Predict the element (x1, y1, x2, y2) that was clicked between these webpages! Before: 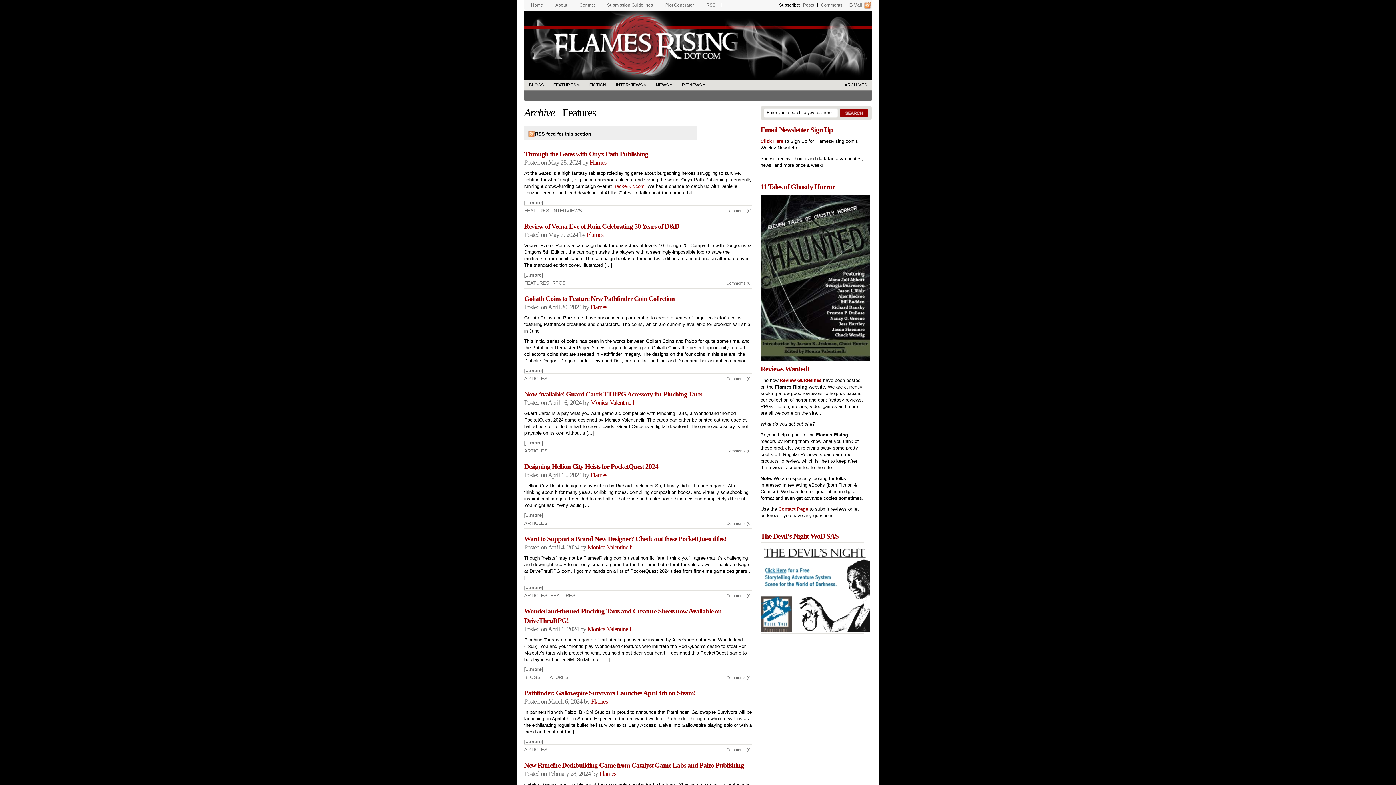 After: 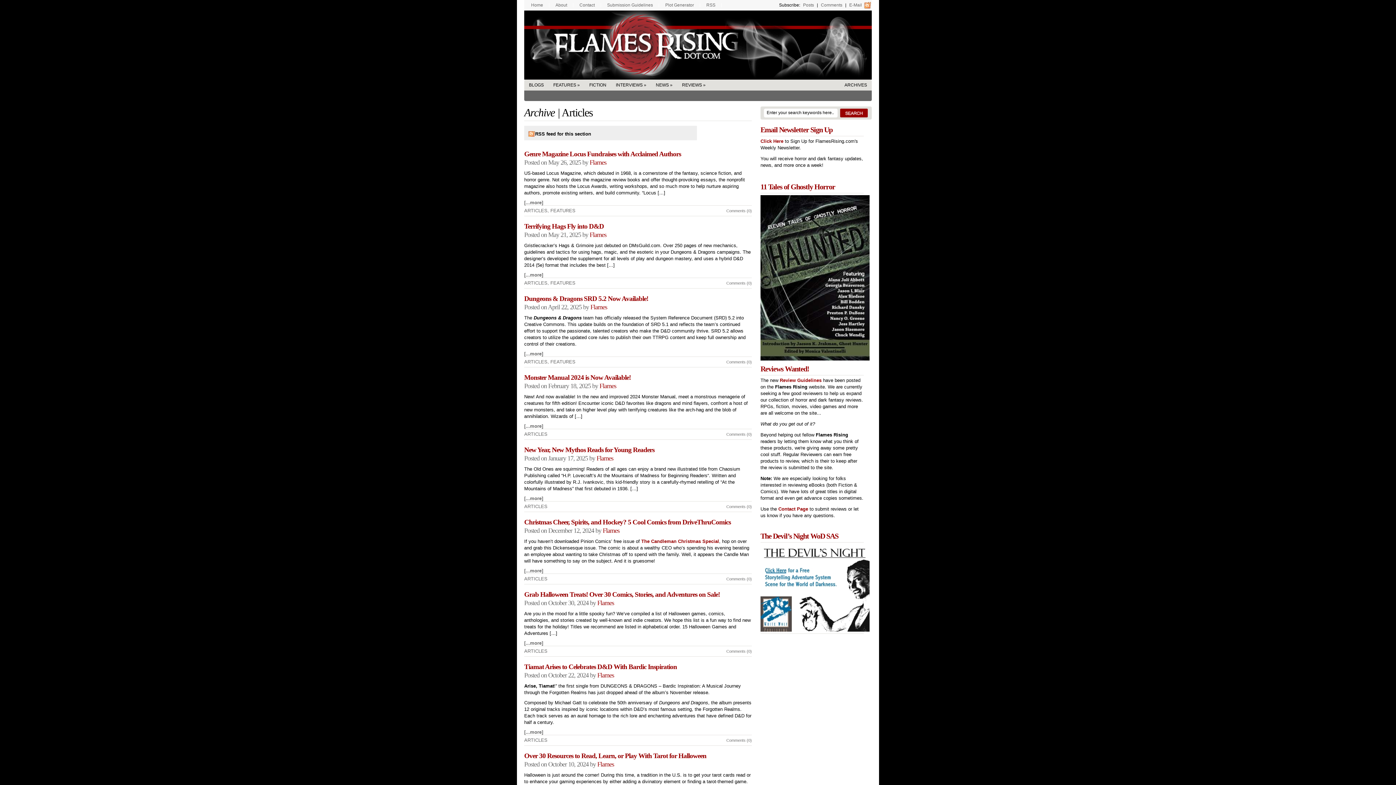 Action: label: ARTICLES bbox: (524, 520, 547, 526)